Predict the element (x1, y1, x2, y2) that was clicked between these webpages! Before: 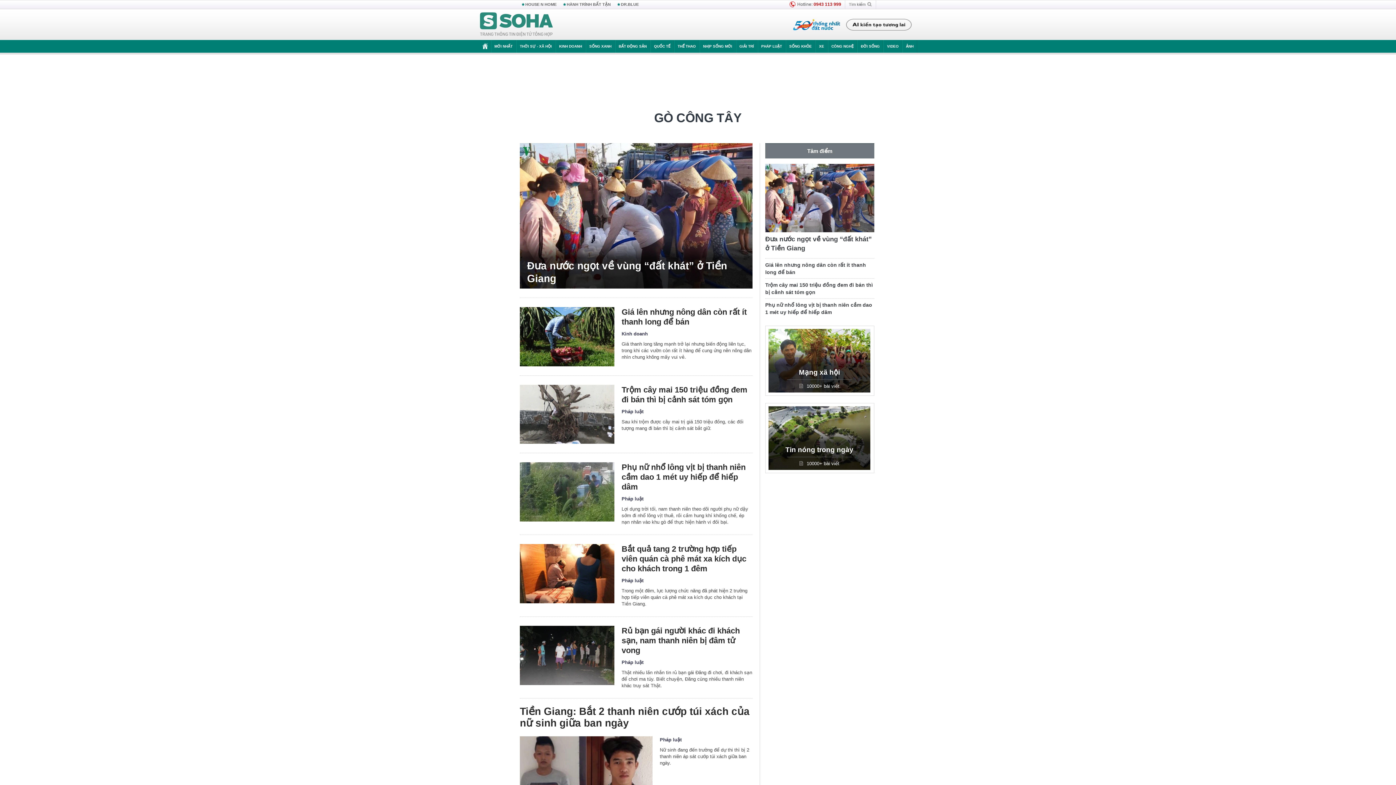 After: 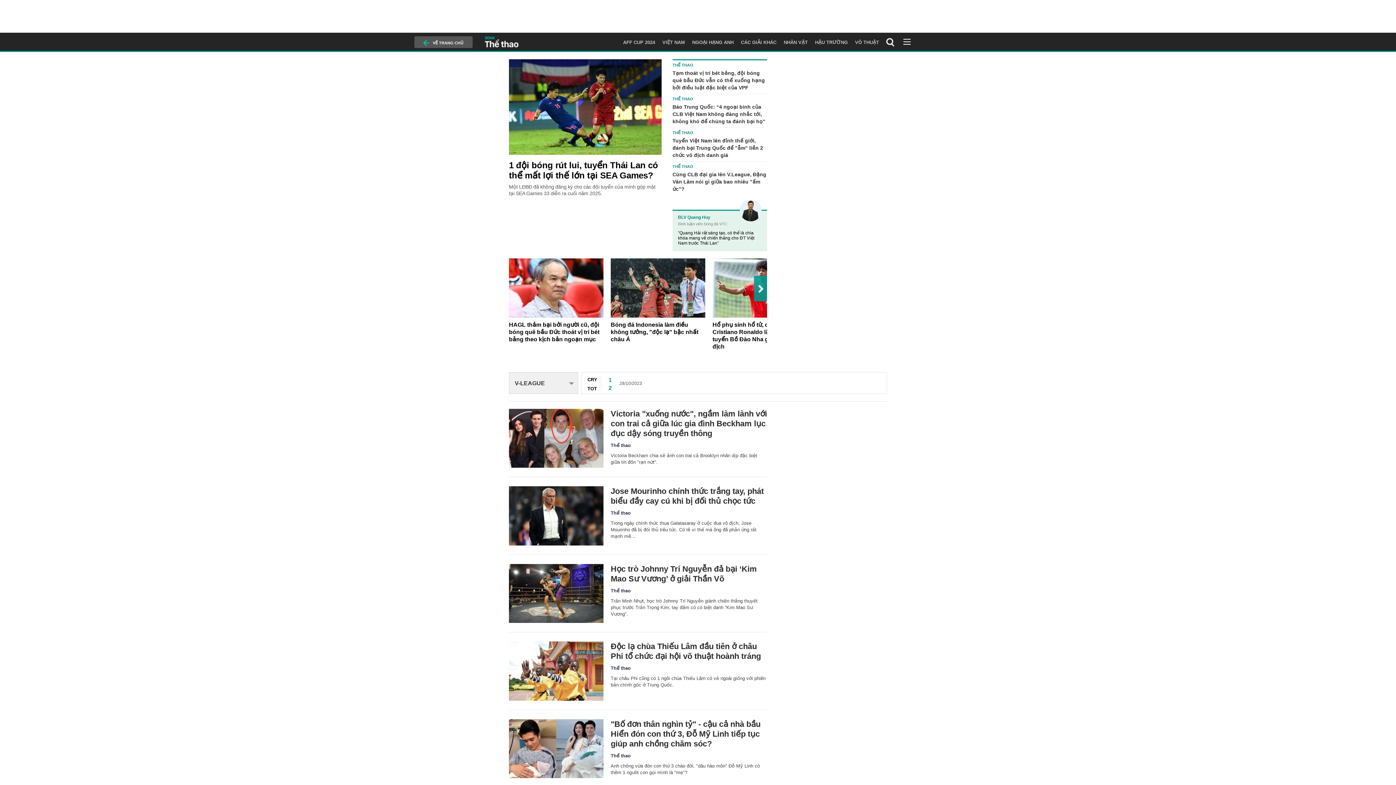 Action: label: THỂ THAO bbox: (674, 40, 699, 52)